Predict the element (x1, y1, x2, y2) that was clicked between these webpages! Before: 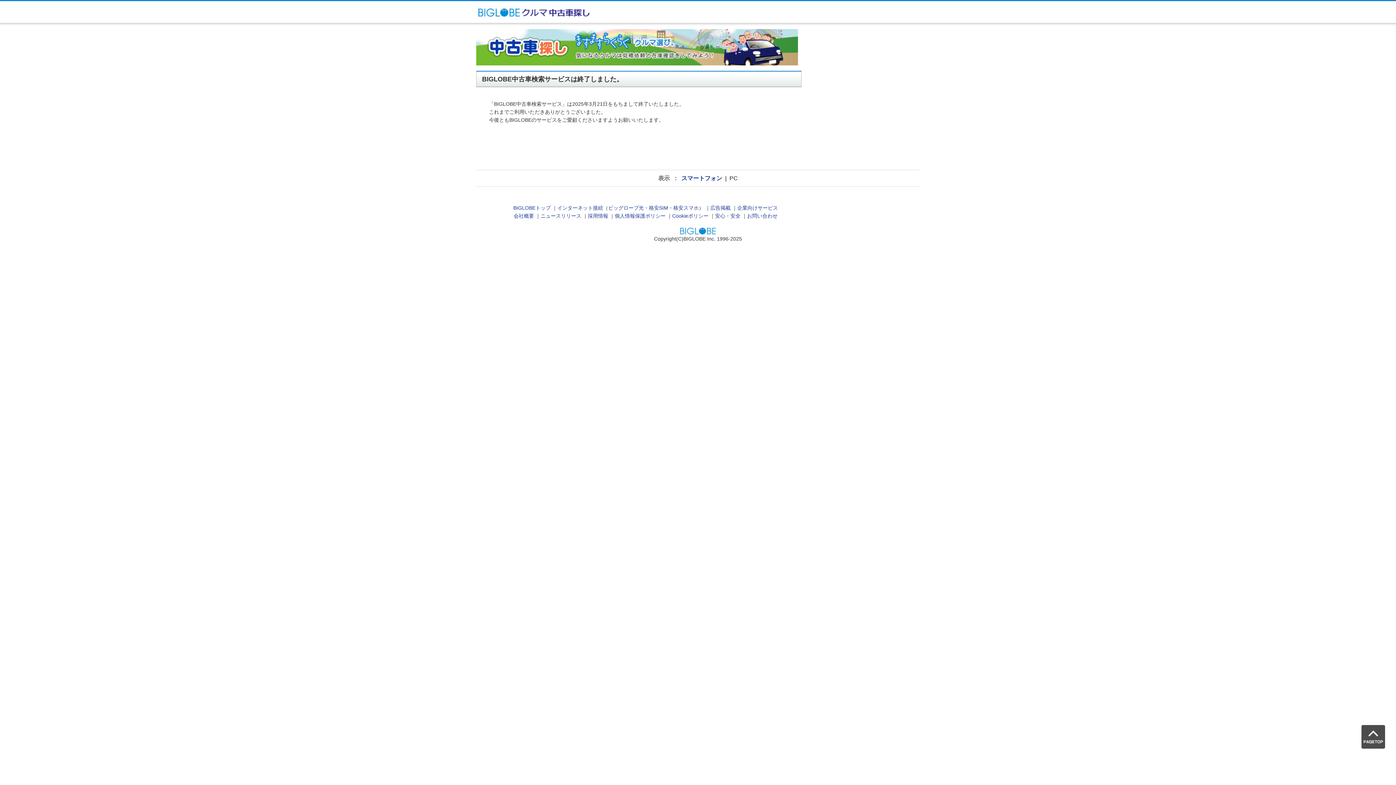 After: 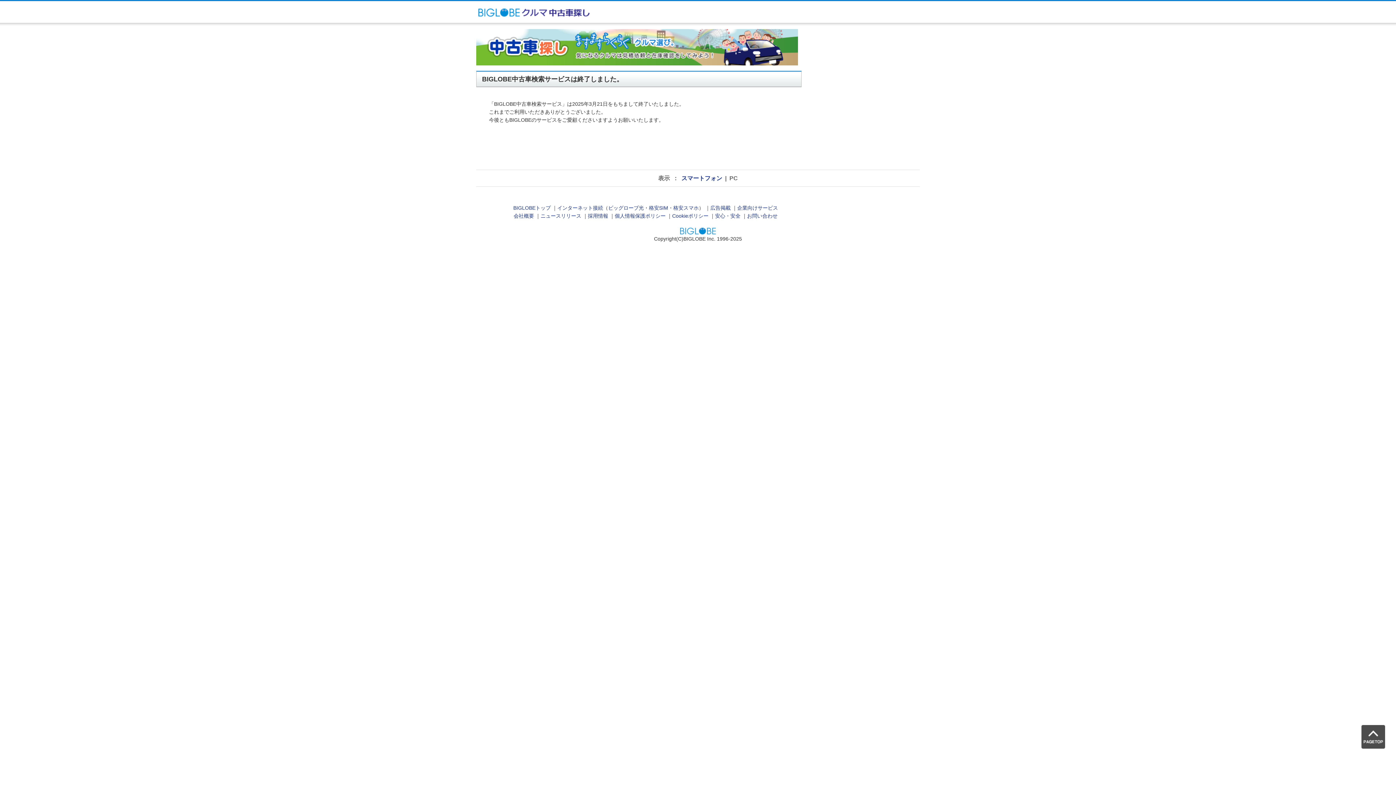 Action: bbox: (1361, 725, 1385, 749) label: PAGE TOP